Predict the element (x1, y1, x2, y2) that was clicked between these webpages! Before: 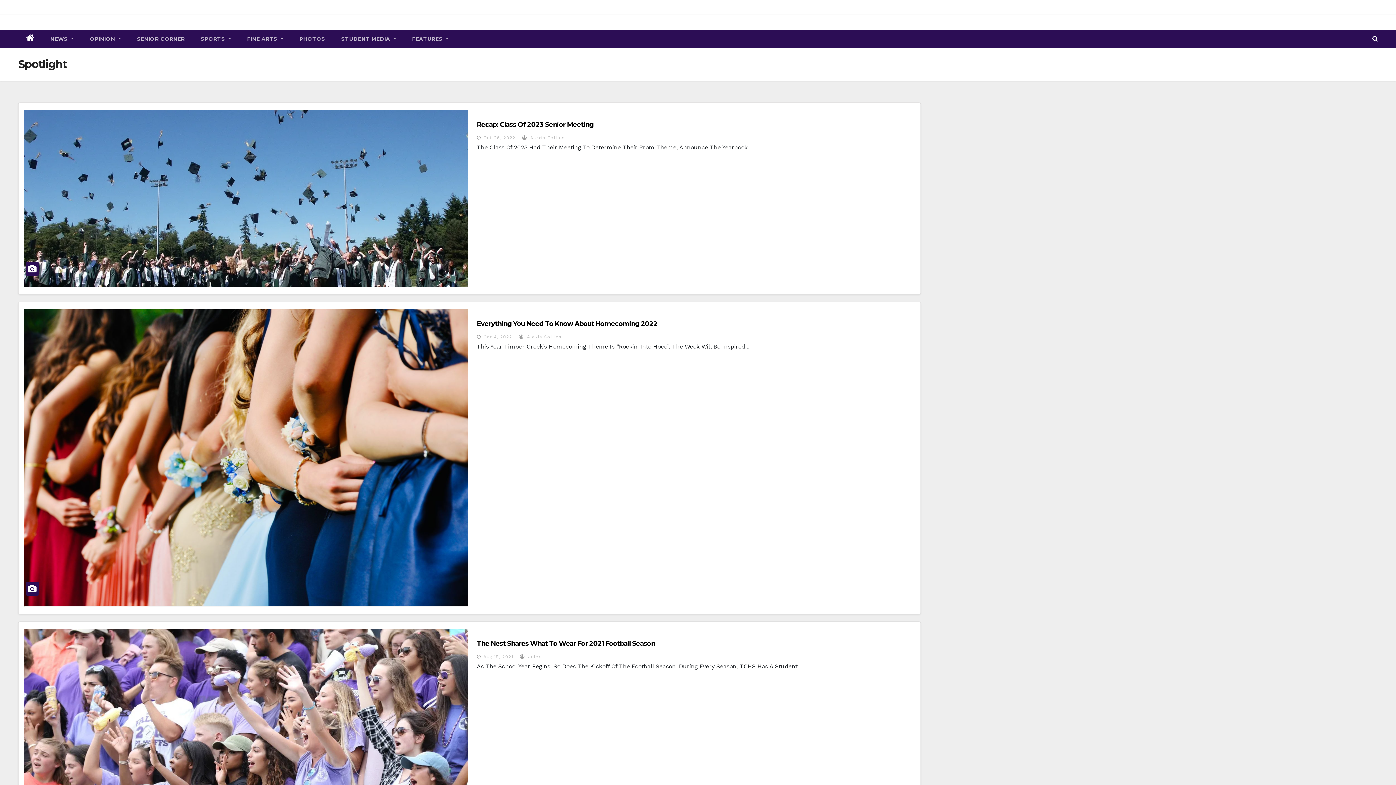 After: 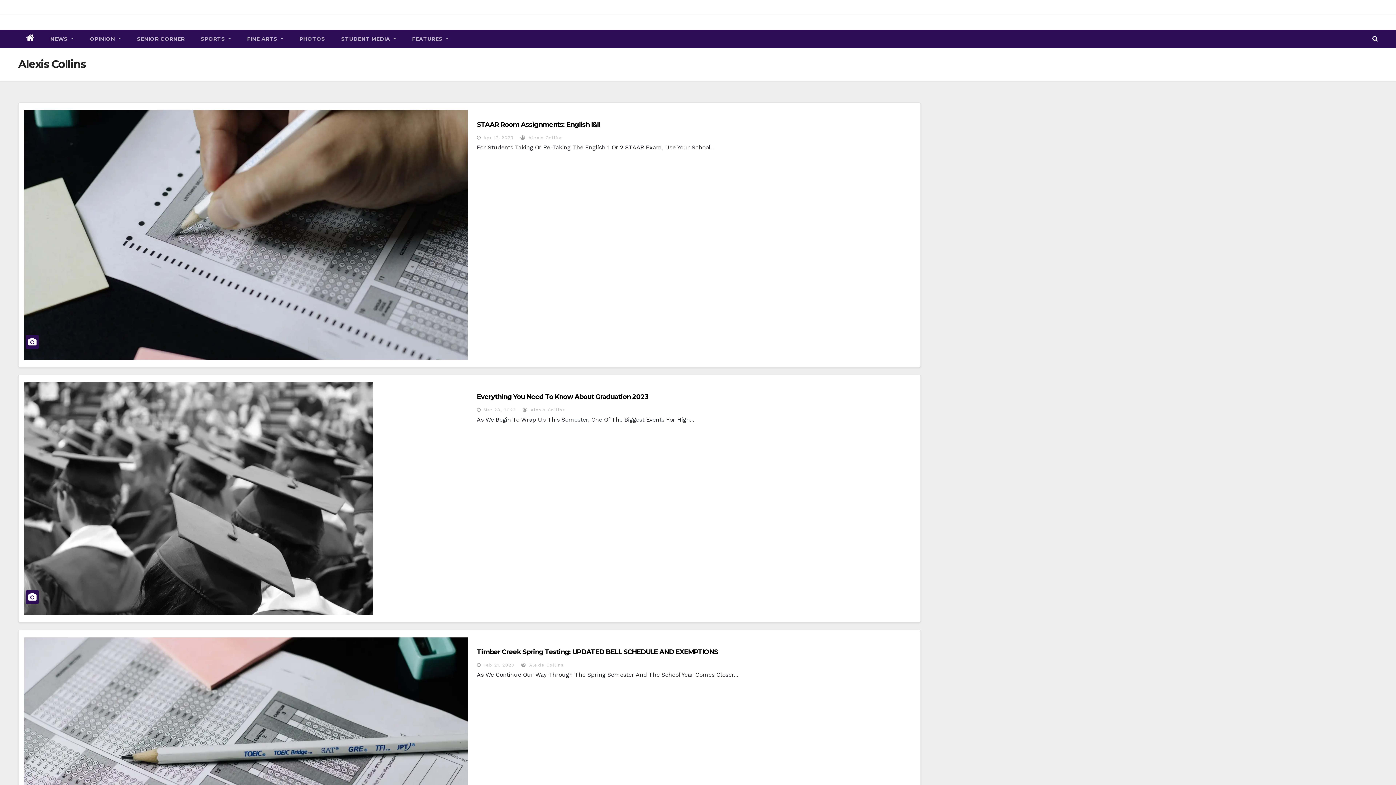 Action: bbox: (522, 135, 564, 140) label:  Alexis Collins